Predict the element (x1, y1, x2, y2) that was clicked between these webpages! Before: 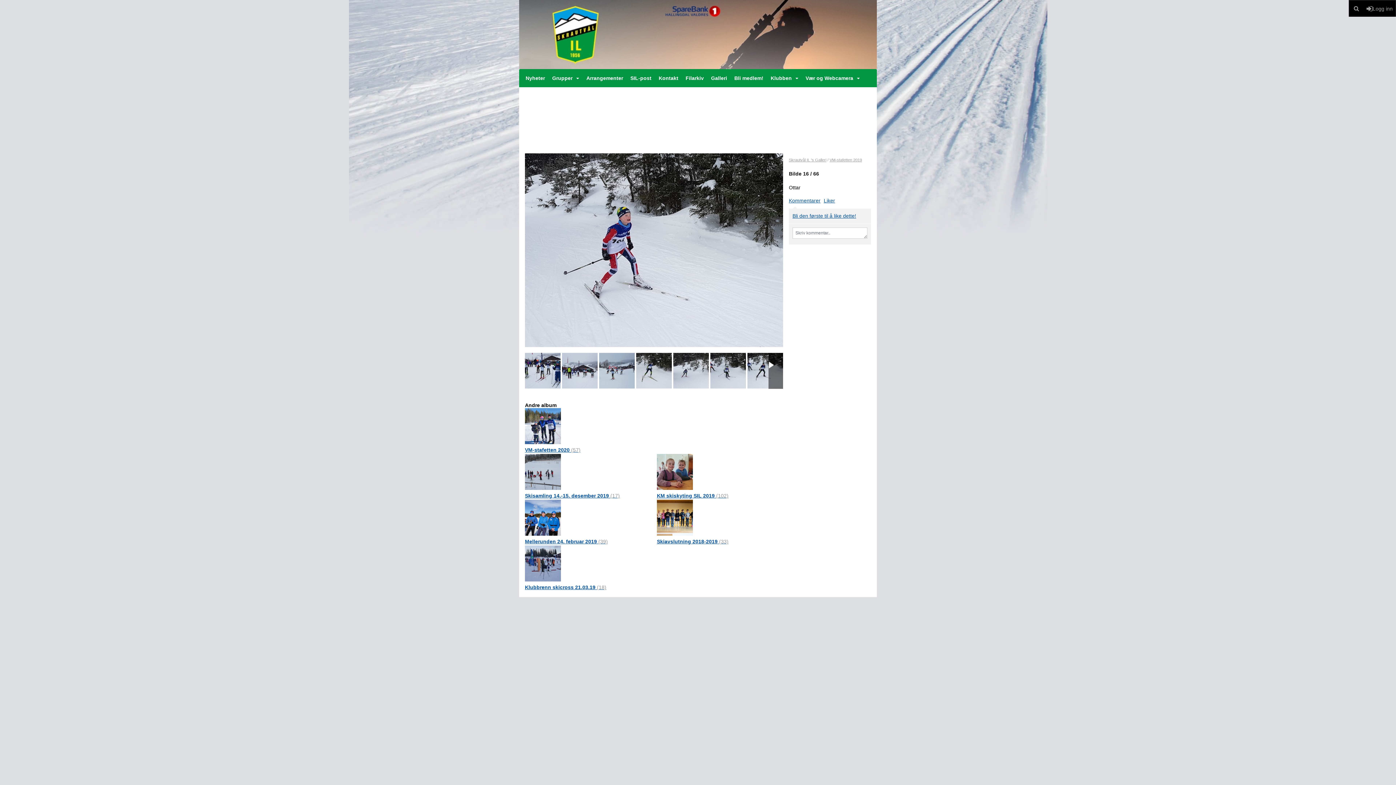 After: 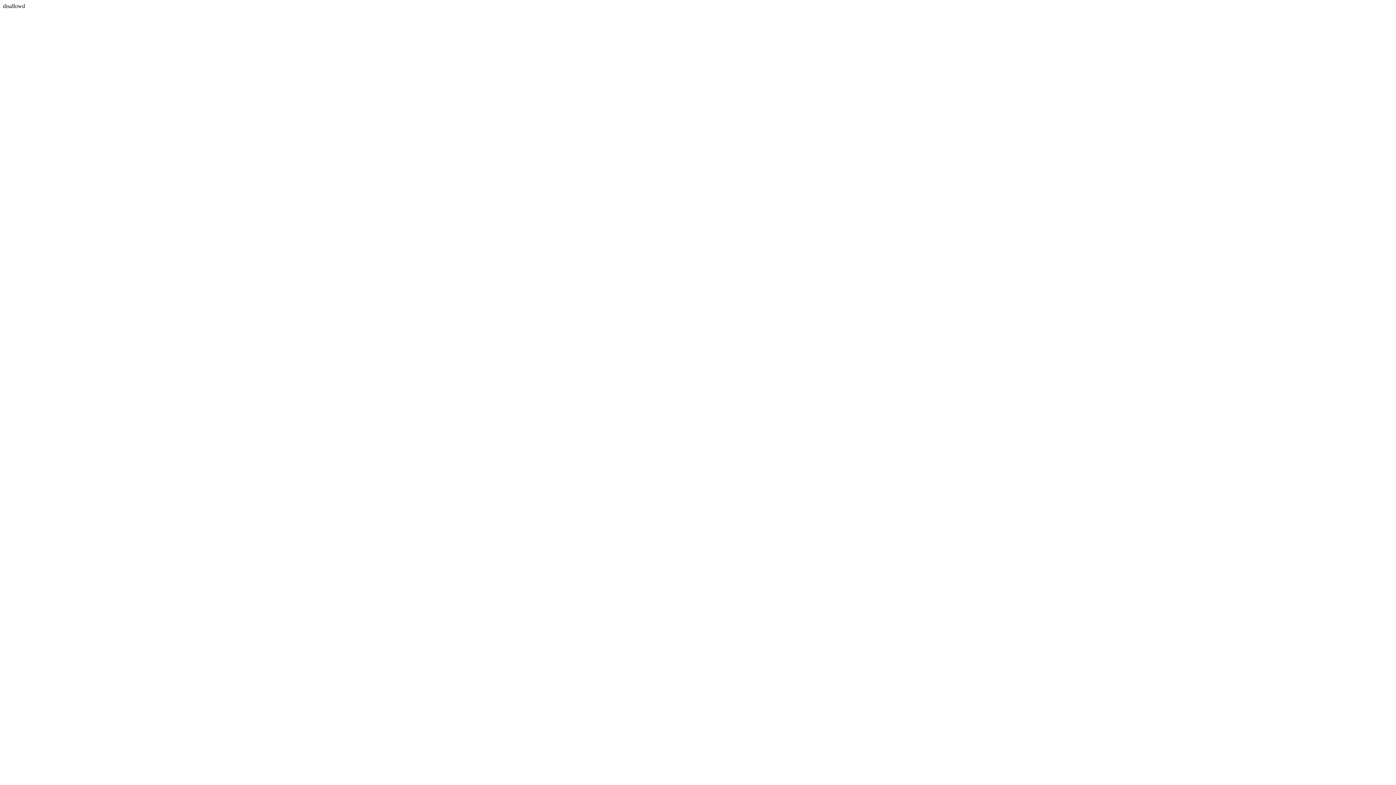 Action: bbox: (657, 493, 728, 498) label: KM skiskyting SIL 2019 (102)